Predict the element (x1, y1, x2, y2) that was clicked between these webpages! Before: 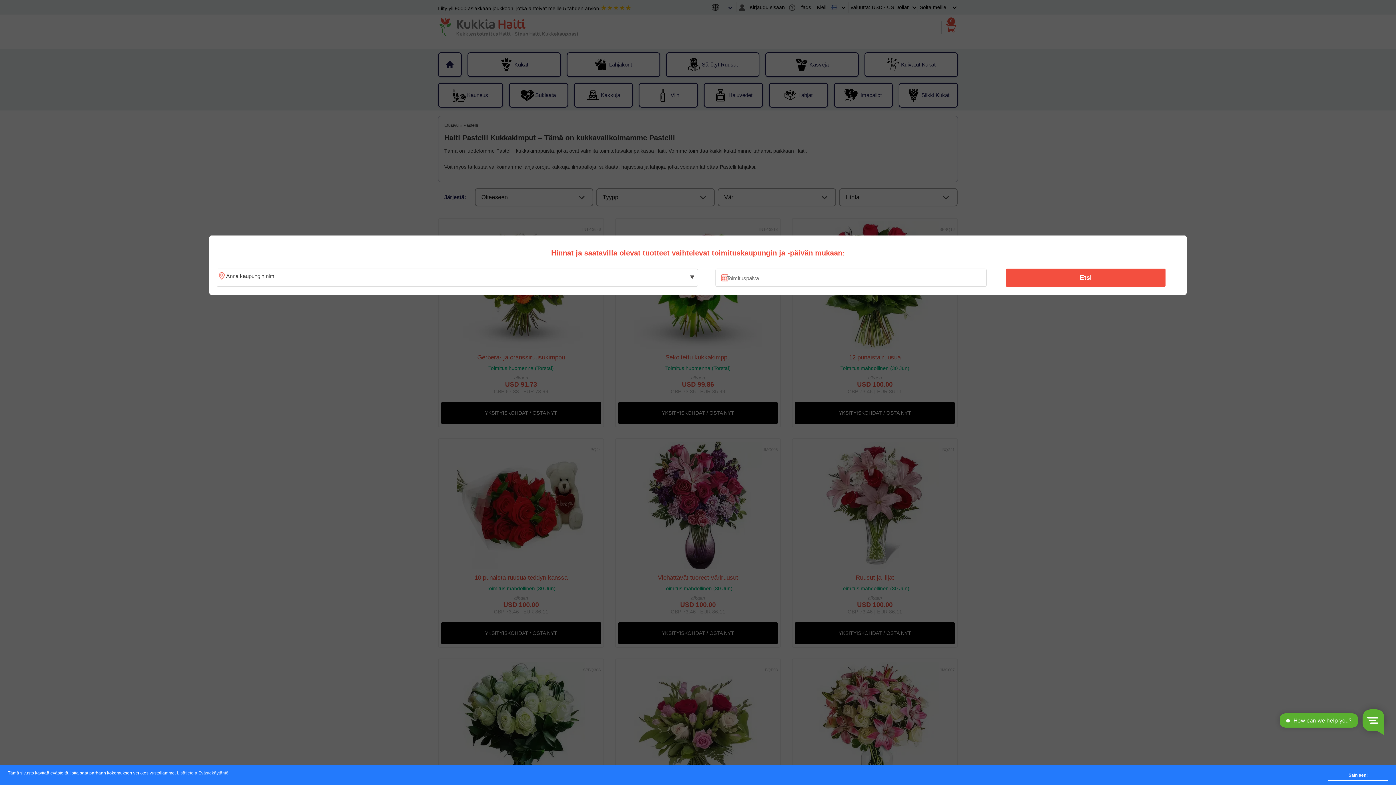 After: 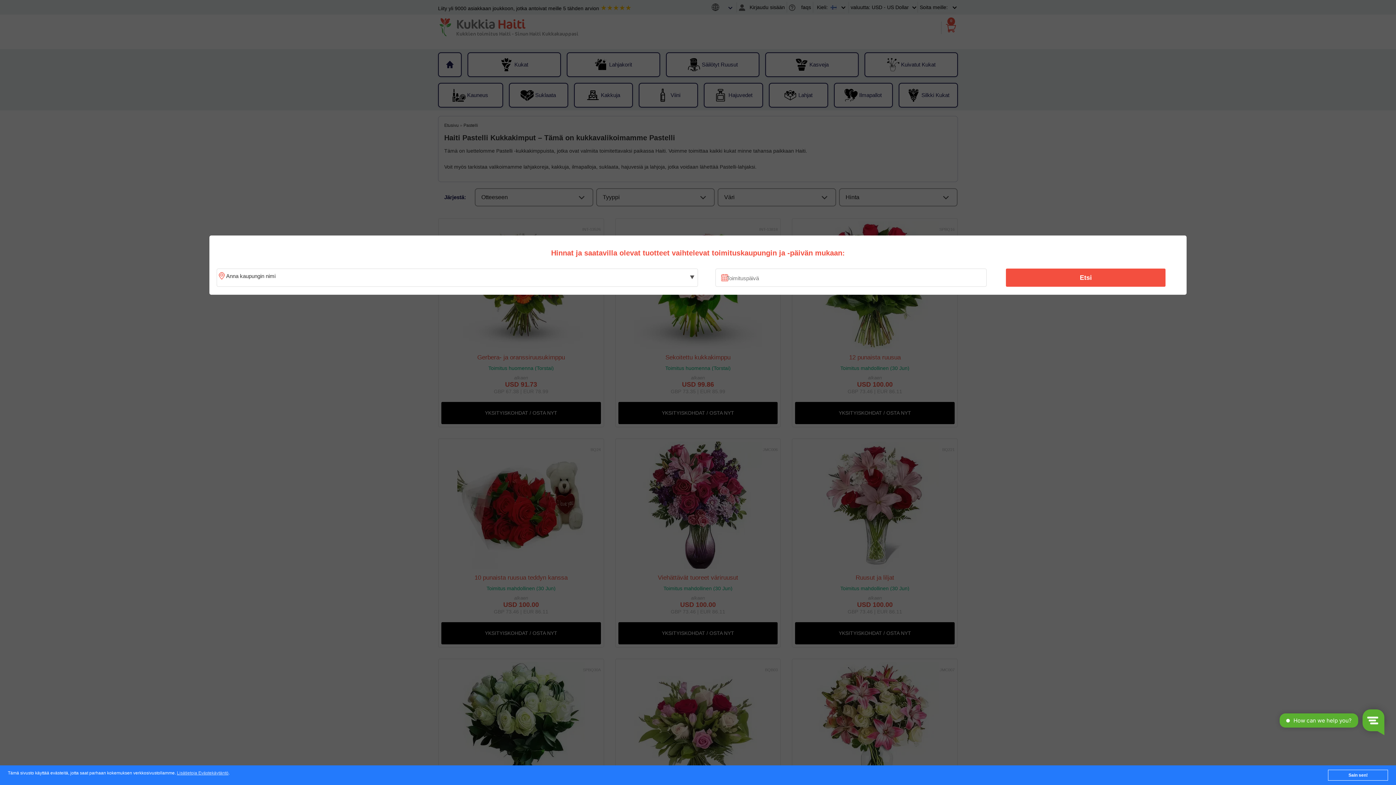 Action: label: Etsi bbox: (1010, 270, 1161, 285)